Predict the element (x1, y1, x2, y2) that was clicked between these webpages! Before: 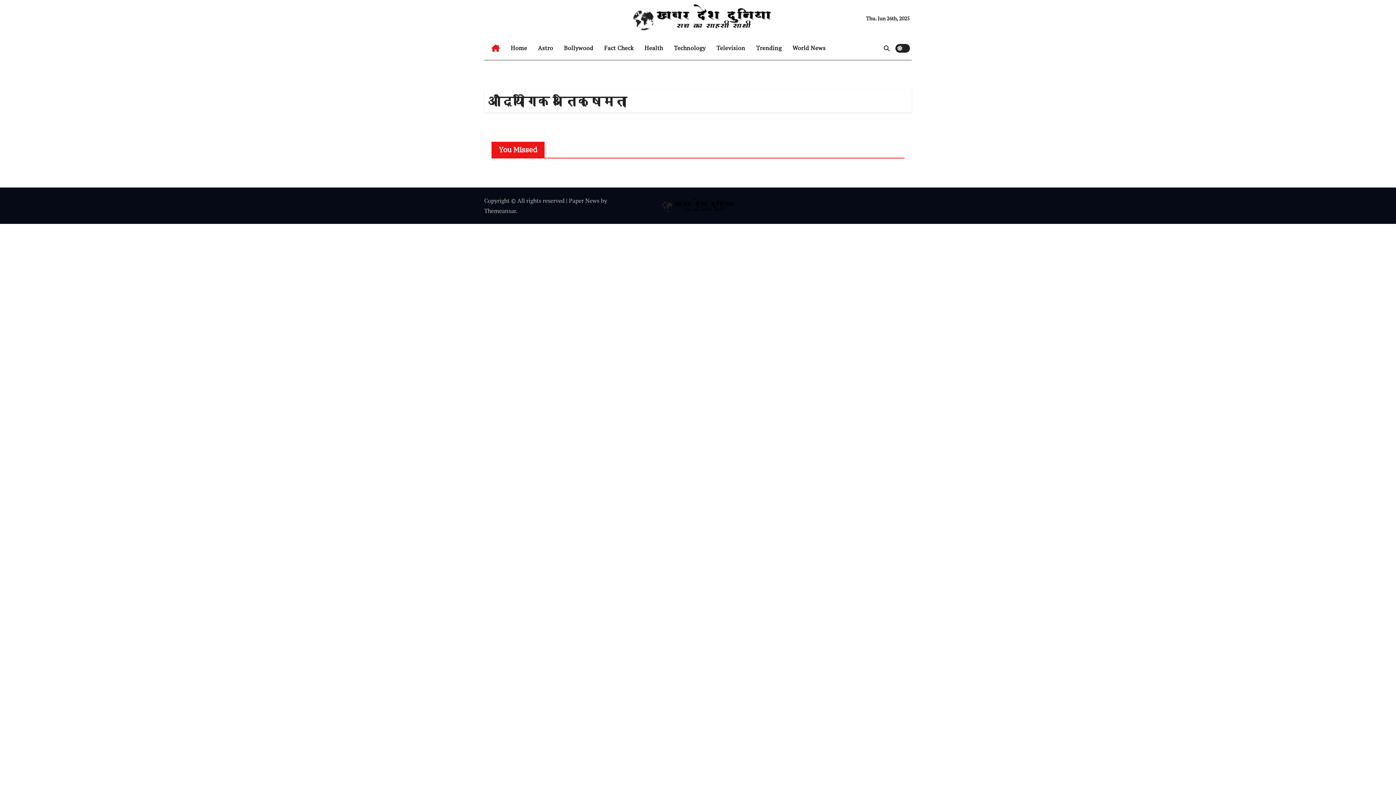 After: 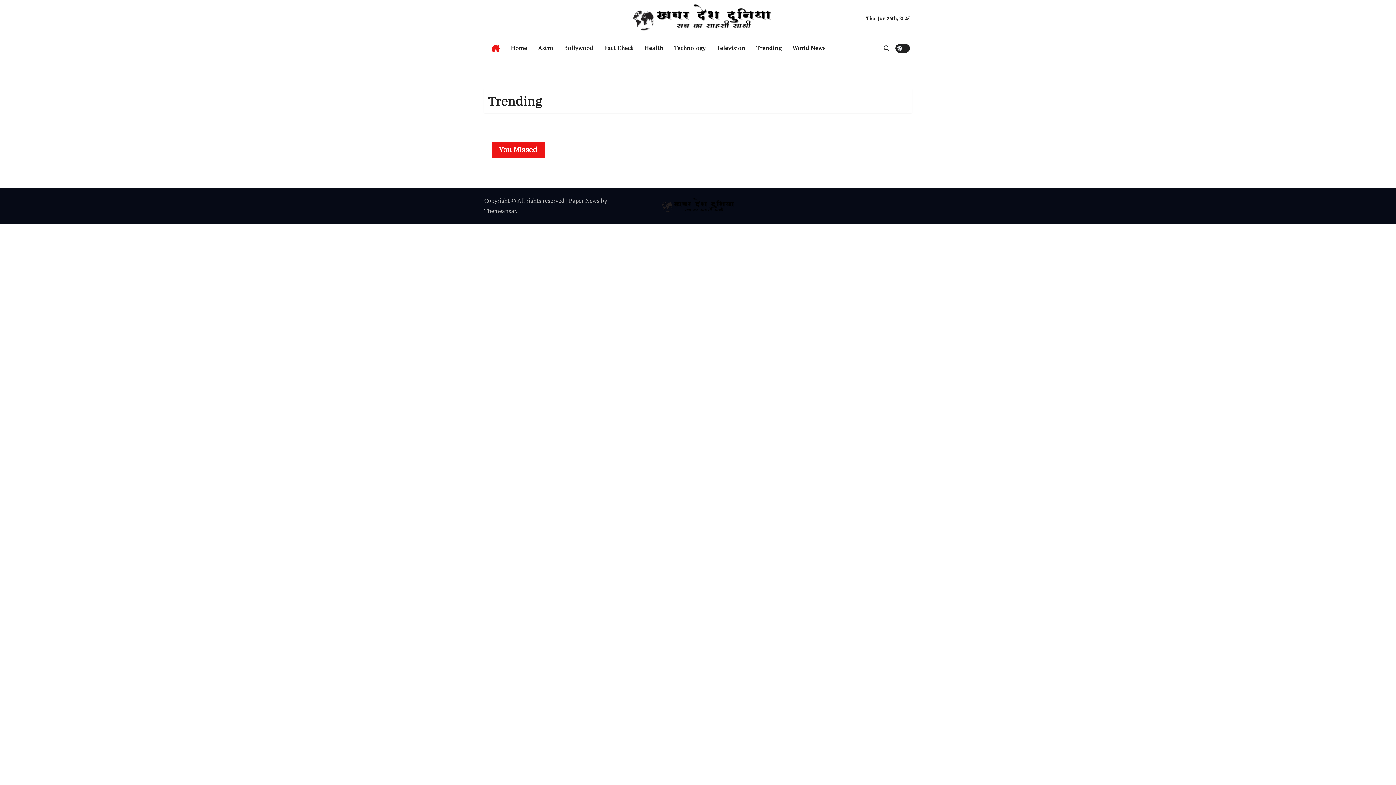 Action: label: Trending bbox: (750, 38, 787, 58)